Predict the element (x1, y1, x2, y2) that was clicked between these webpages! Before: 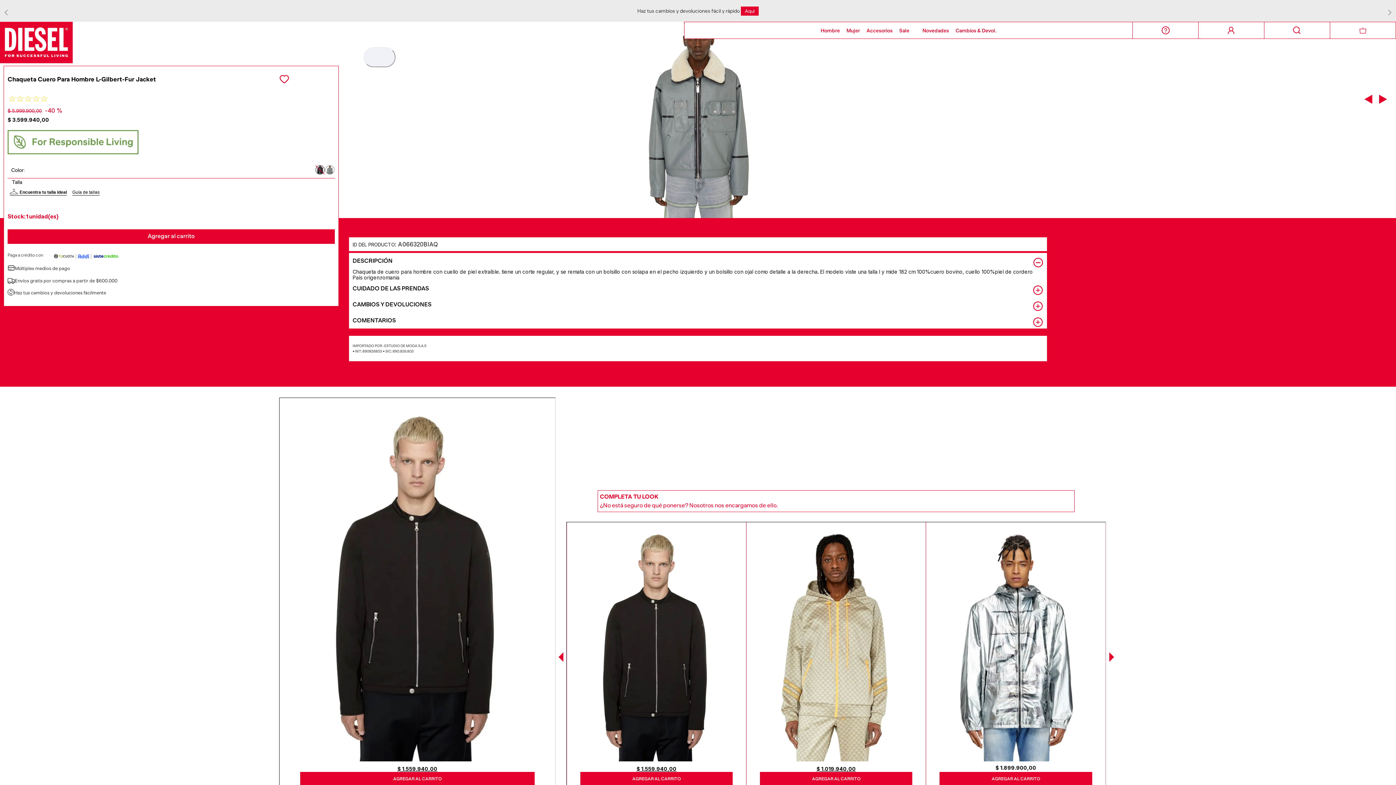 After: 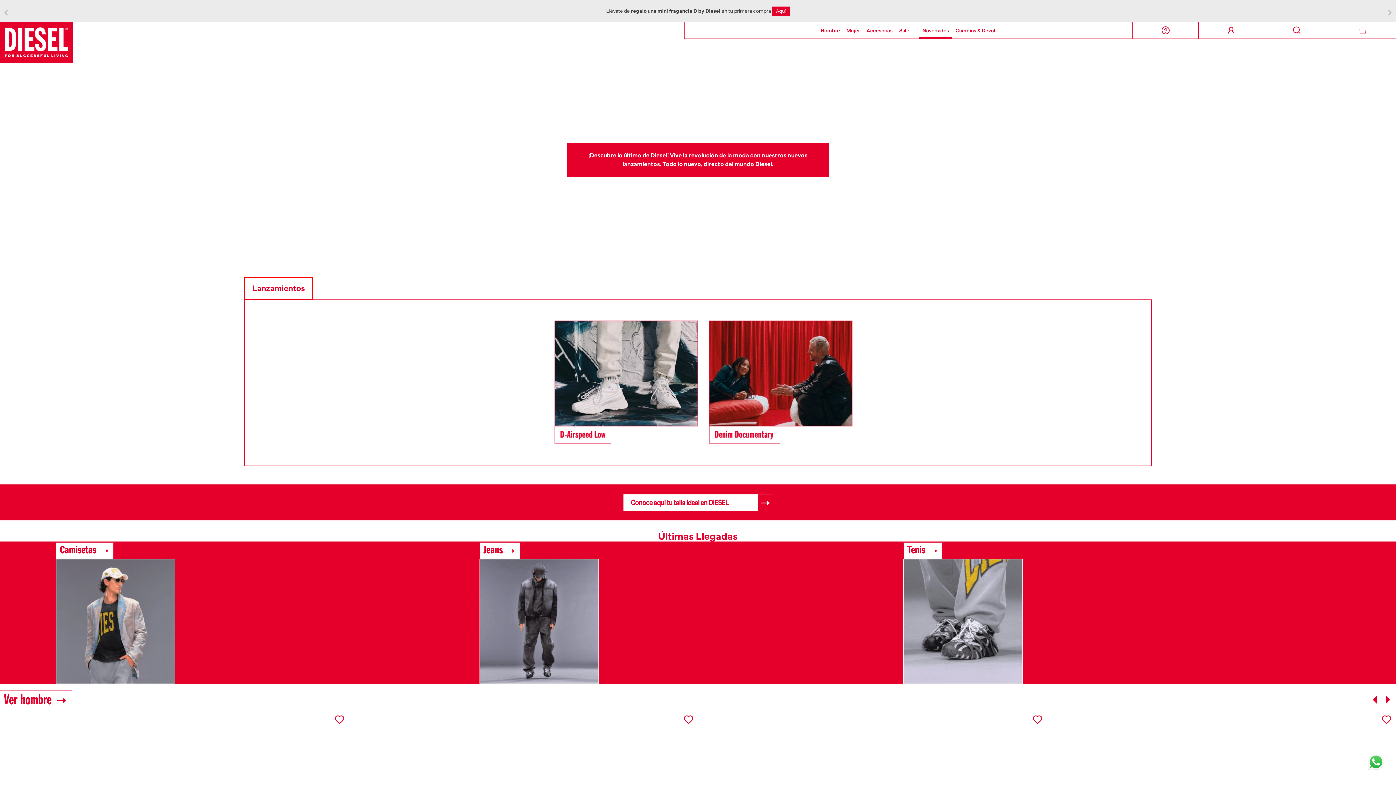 Action: label: Novedades bbox: (922, 26, 949, 34)